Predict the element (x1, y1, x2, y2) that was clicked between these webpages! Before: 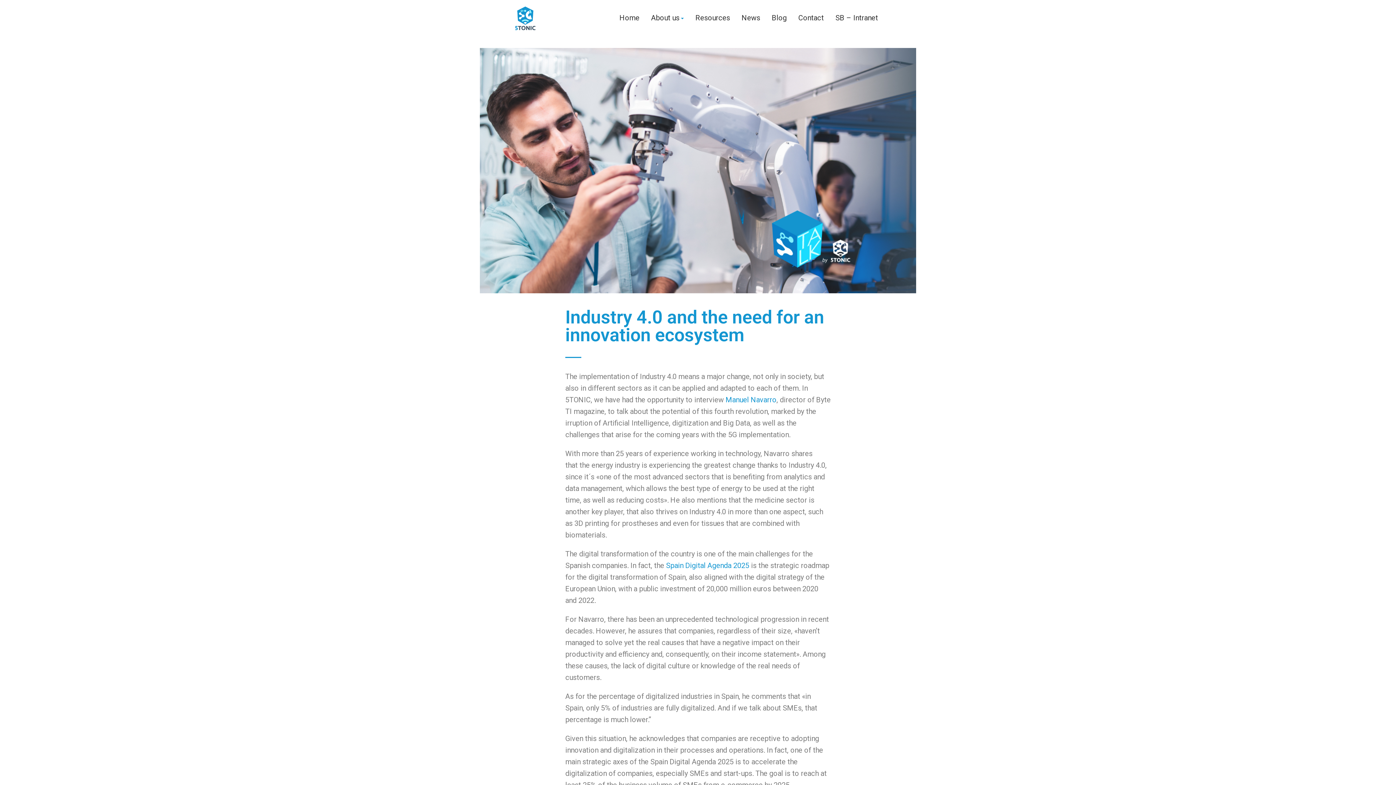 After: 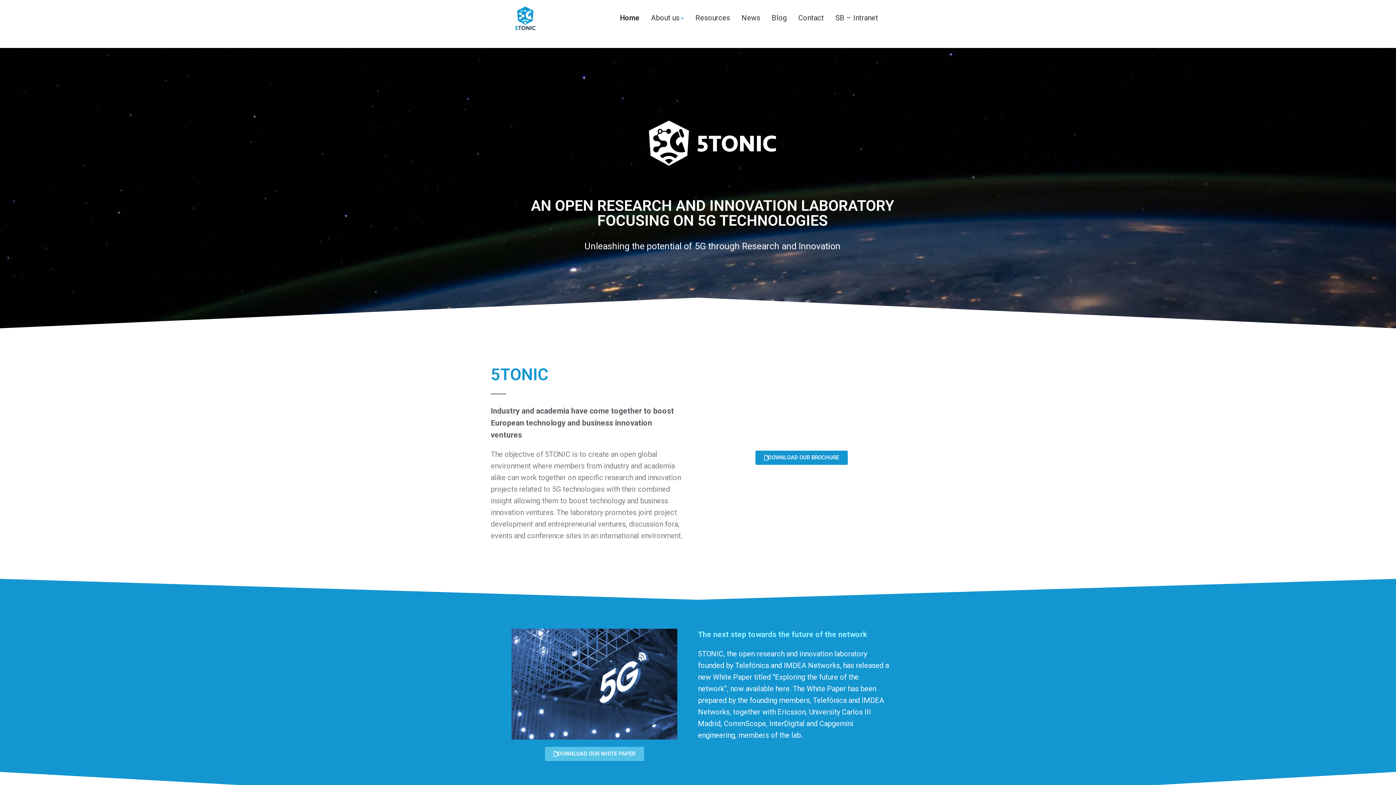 Action: bbox: (619, 15, 639, 21) label: Home